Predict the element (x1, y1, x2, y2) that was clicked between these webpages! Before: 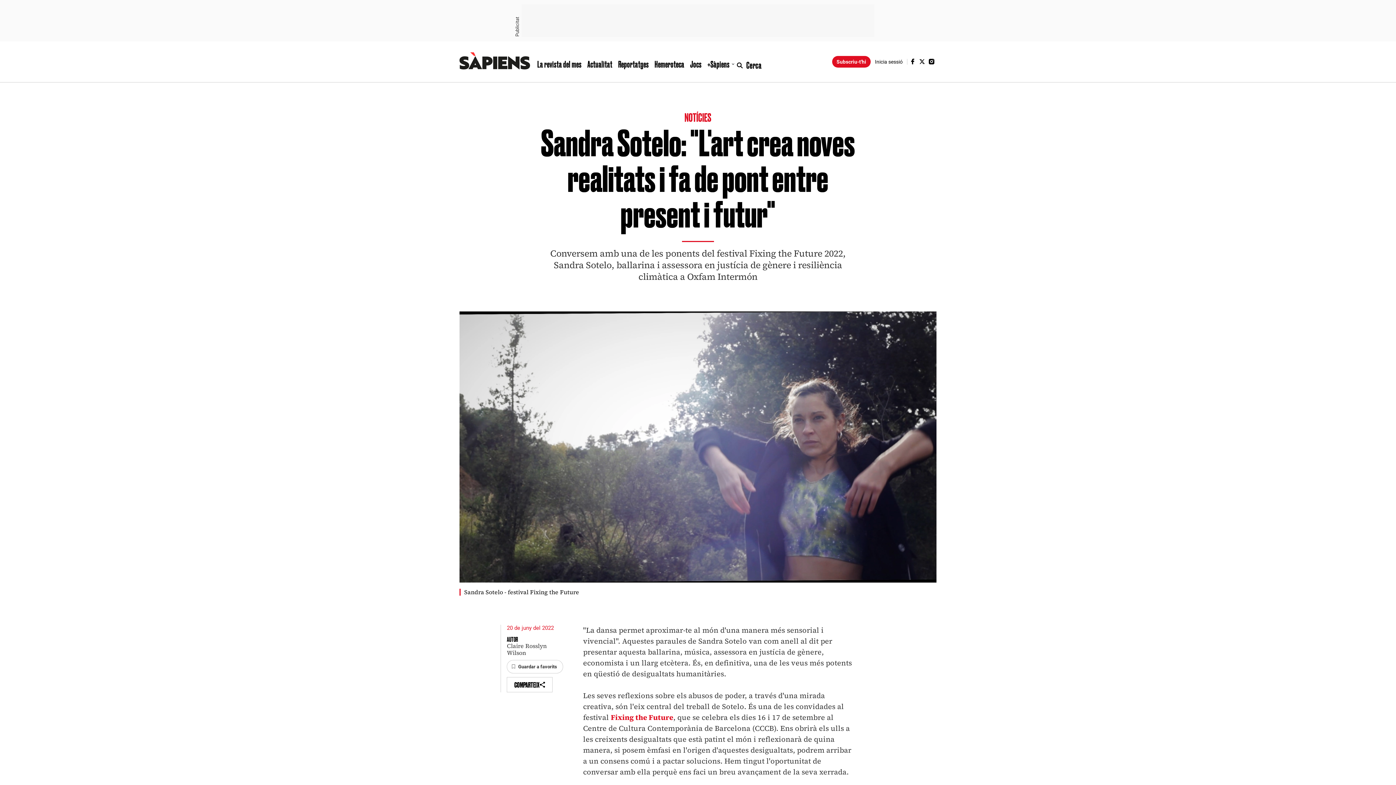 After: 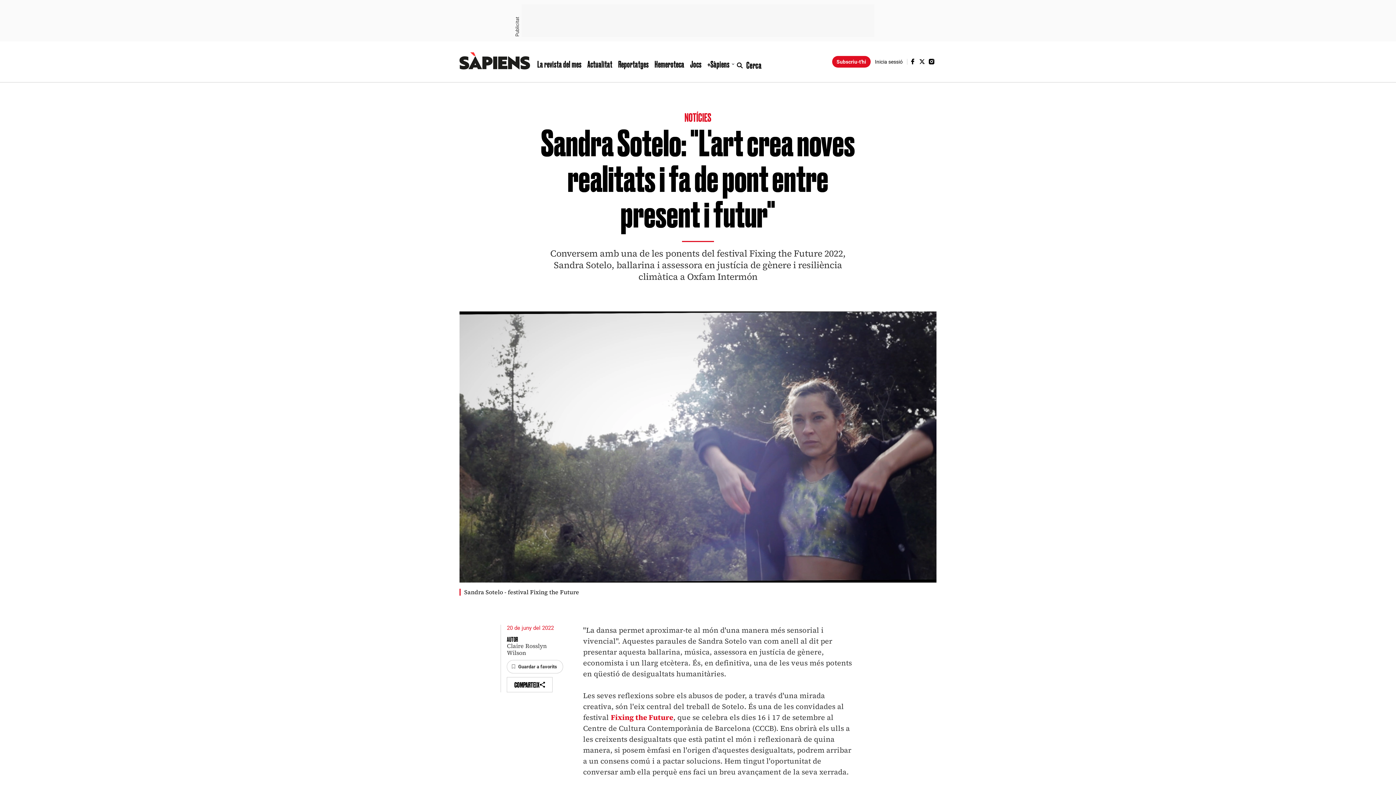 Action: bbox: (917, 58, 927, 64)